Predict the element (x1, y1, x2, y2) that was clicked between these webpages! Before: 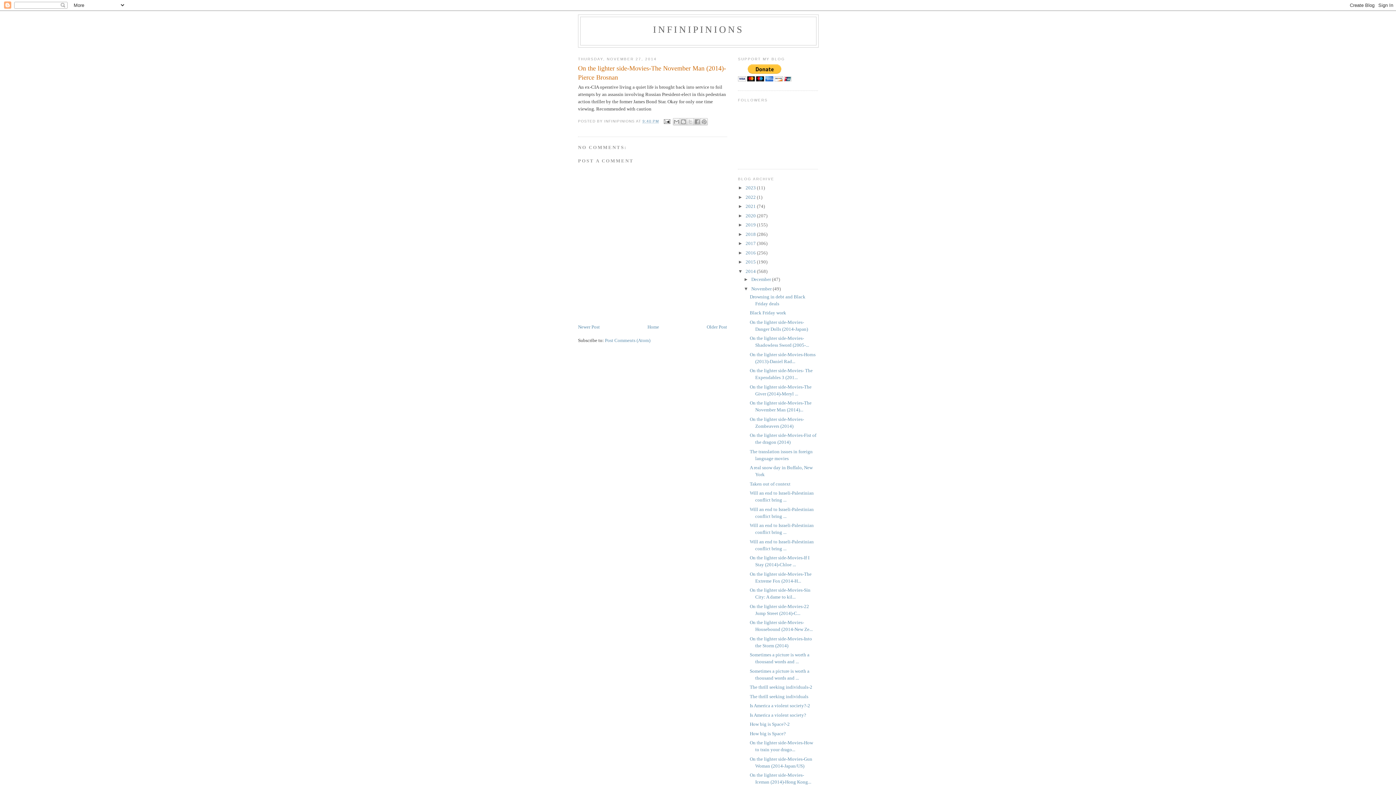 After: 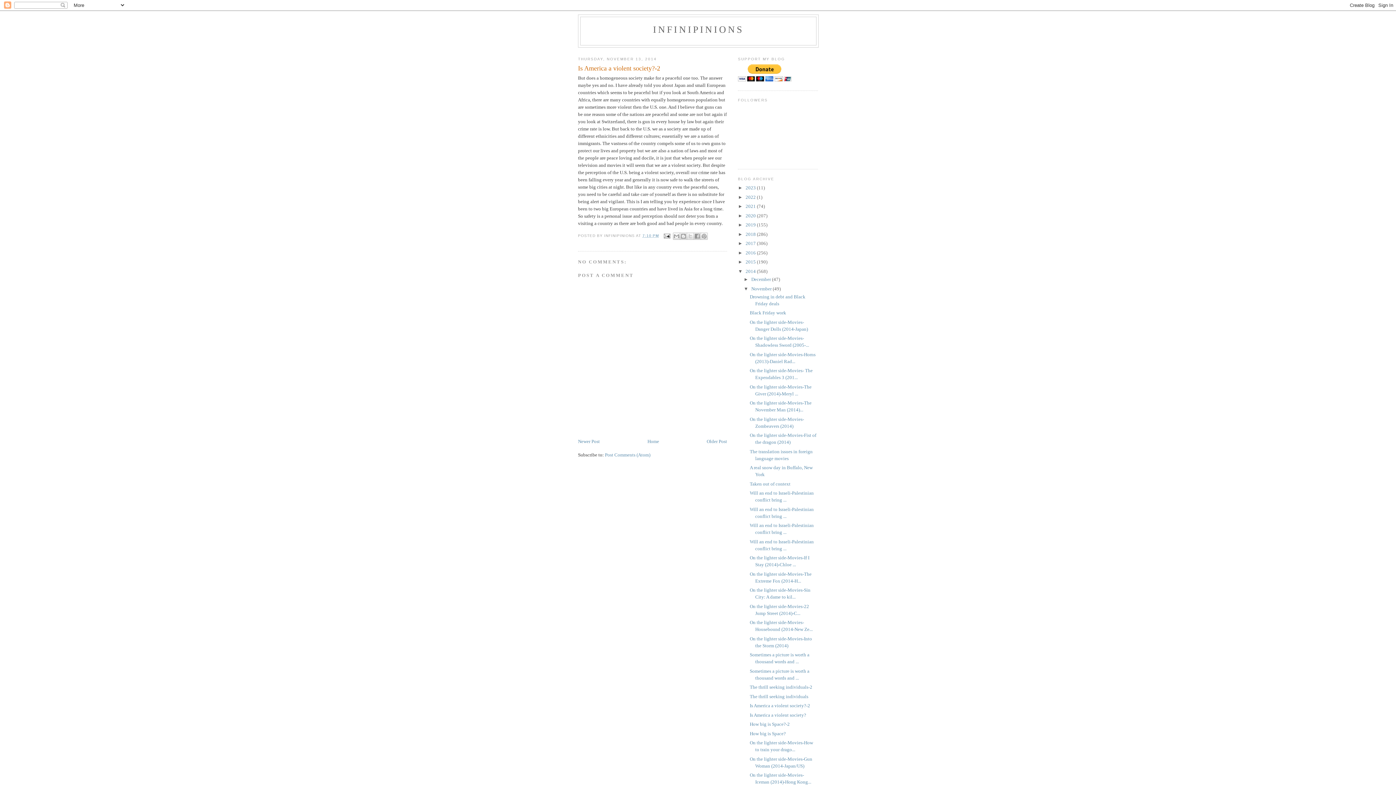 Action: label: Is America a violent society?-2 bbox: (749, 703, 810, 708)